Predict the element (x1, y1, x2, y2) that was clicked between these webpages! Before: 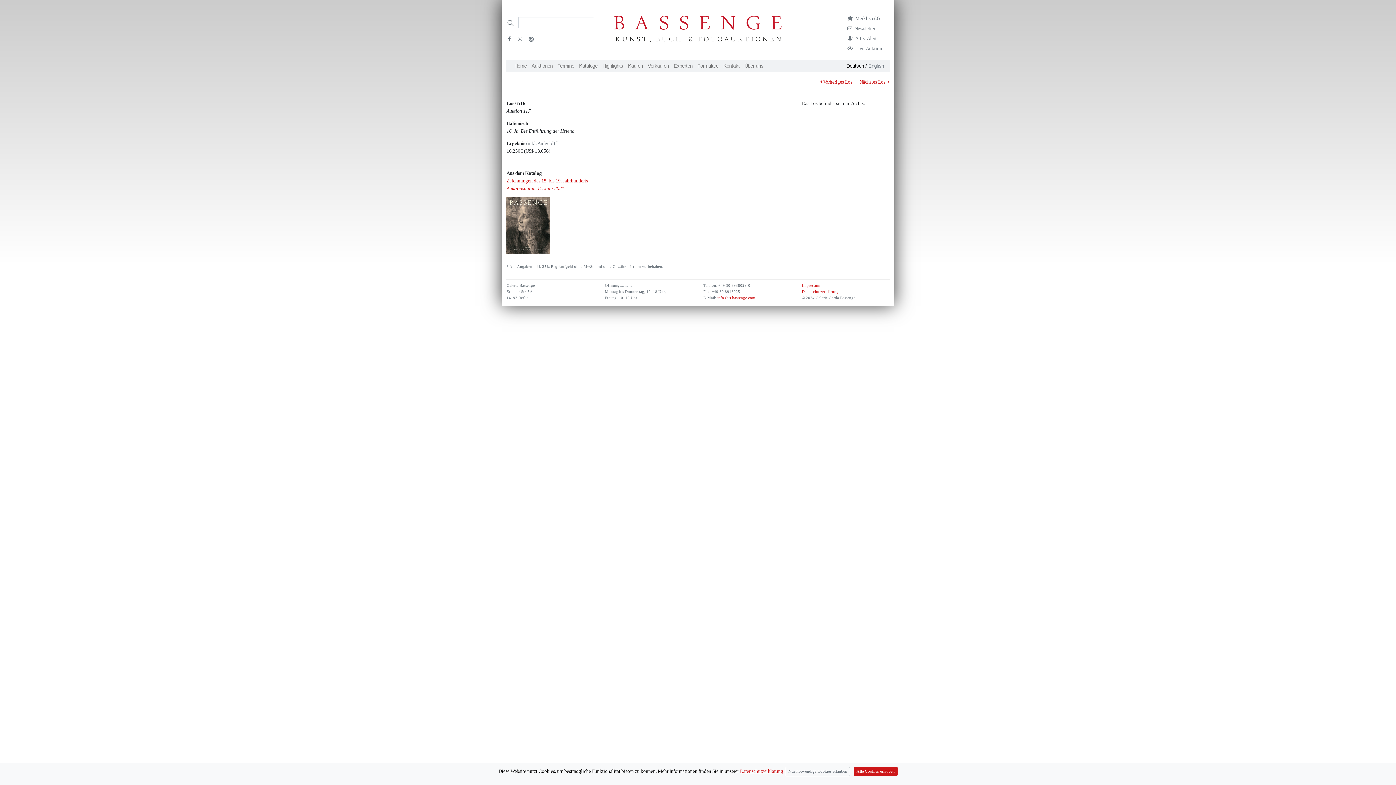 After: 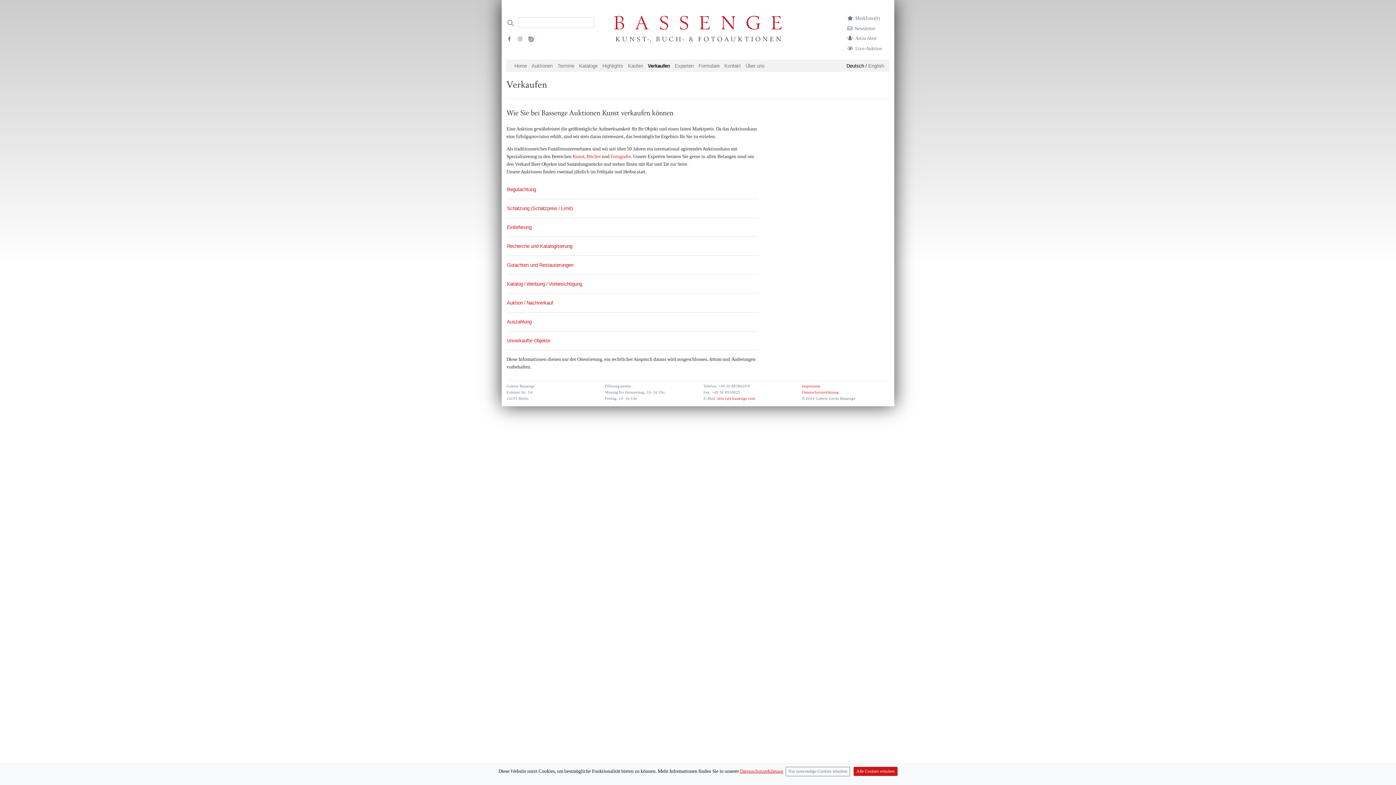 Action: label: Verkaufen bbox: (645, 59, 671, 72)